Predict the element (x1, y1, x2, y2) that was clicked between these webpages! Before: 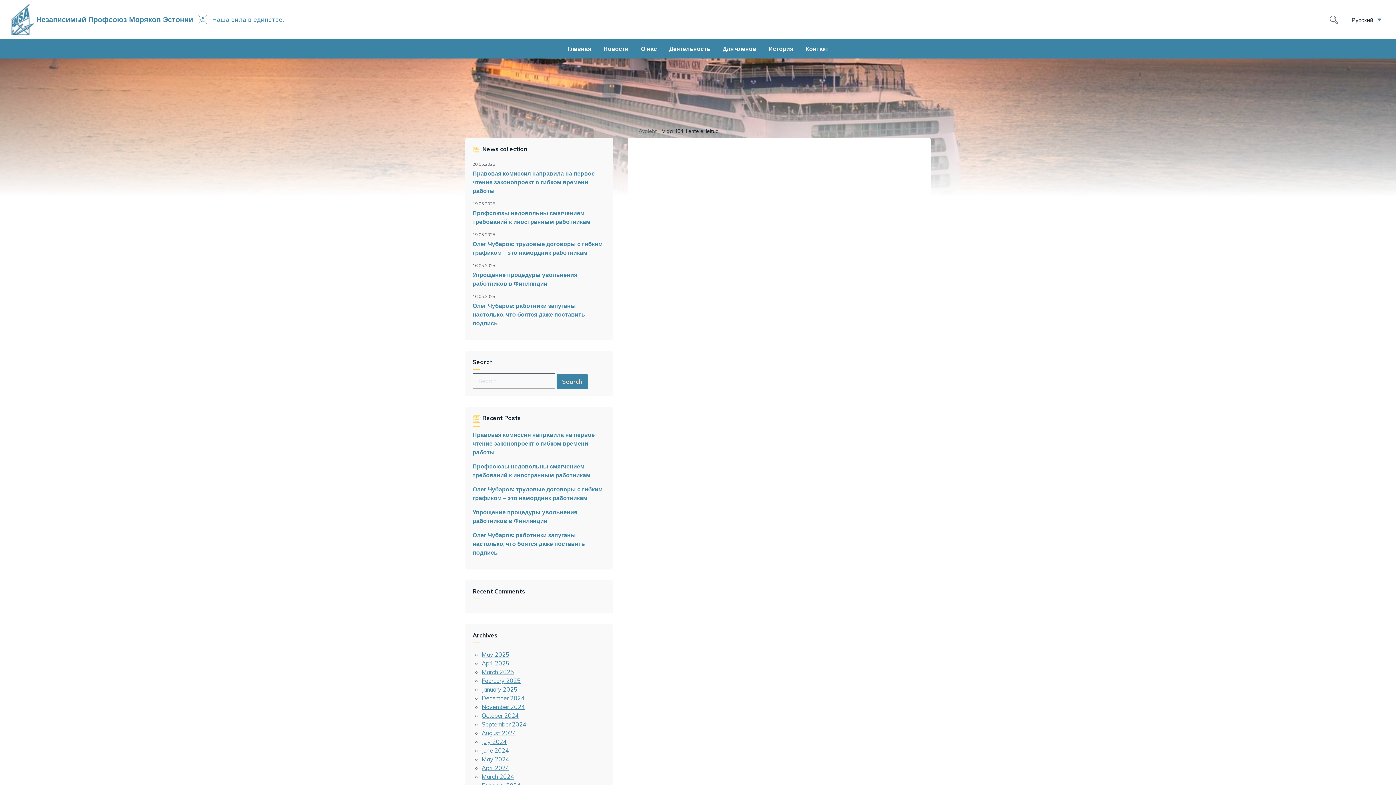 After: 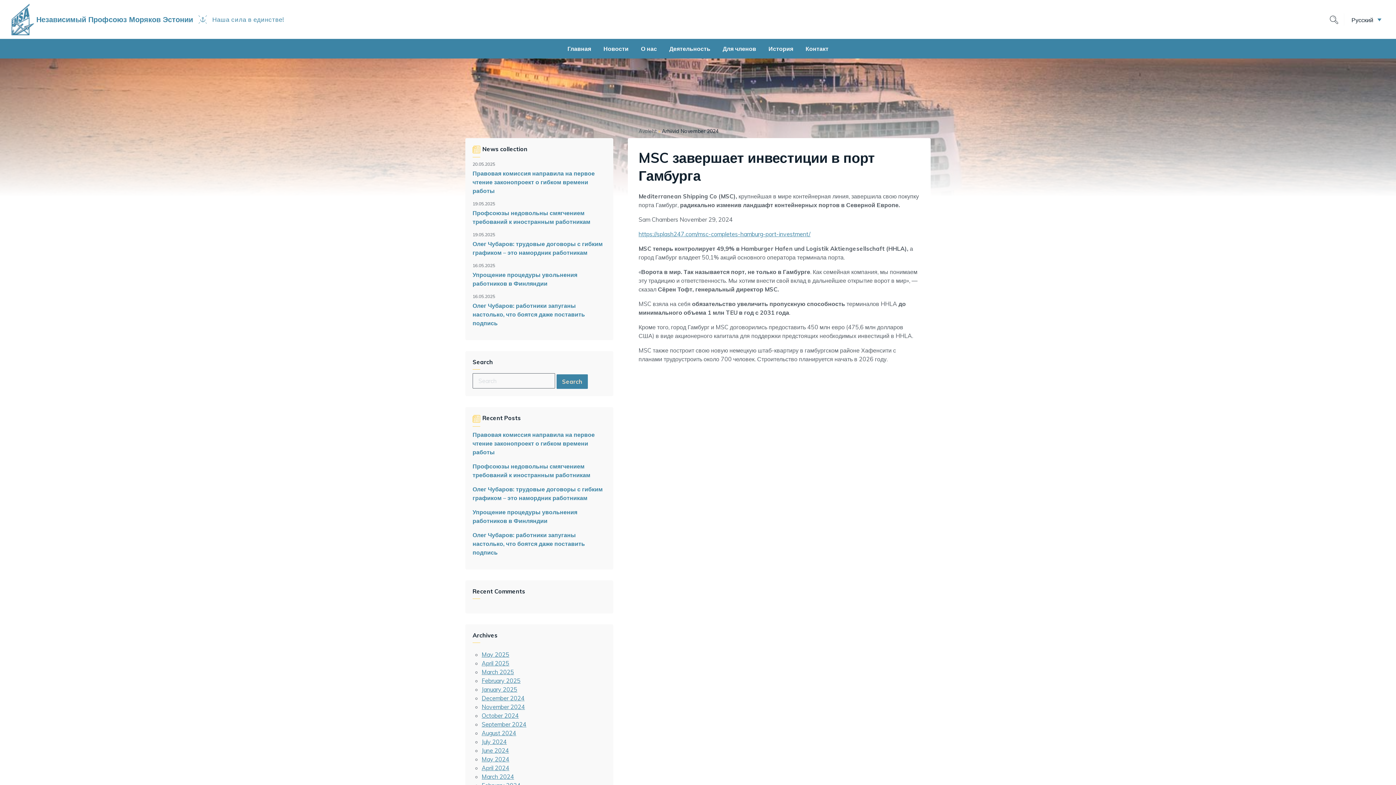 Action: label: November 2024 bbox: (481, 703, 525, 710)